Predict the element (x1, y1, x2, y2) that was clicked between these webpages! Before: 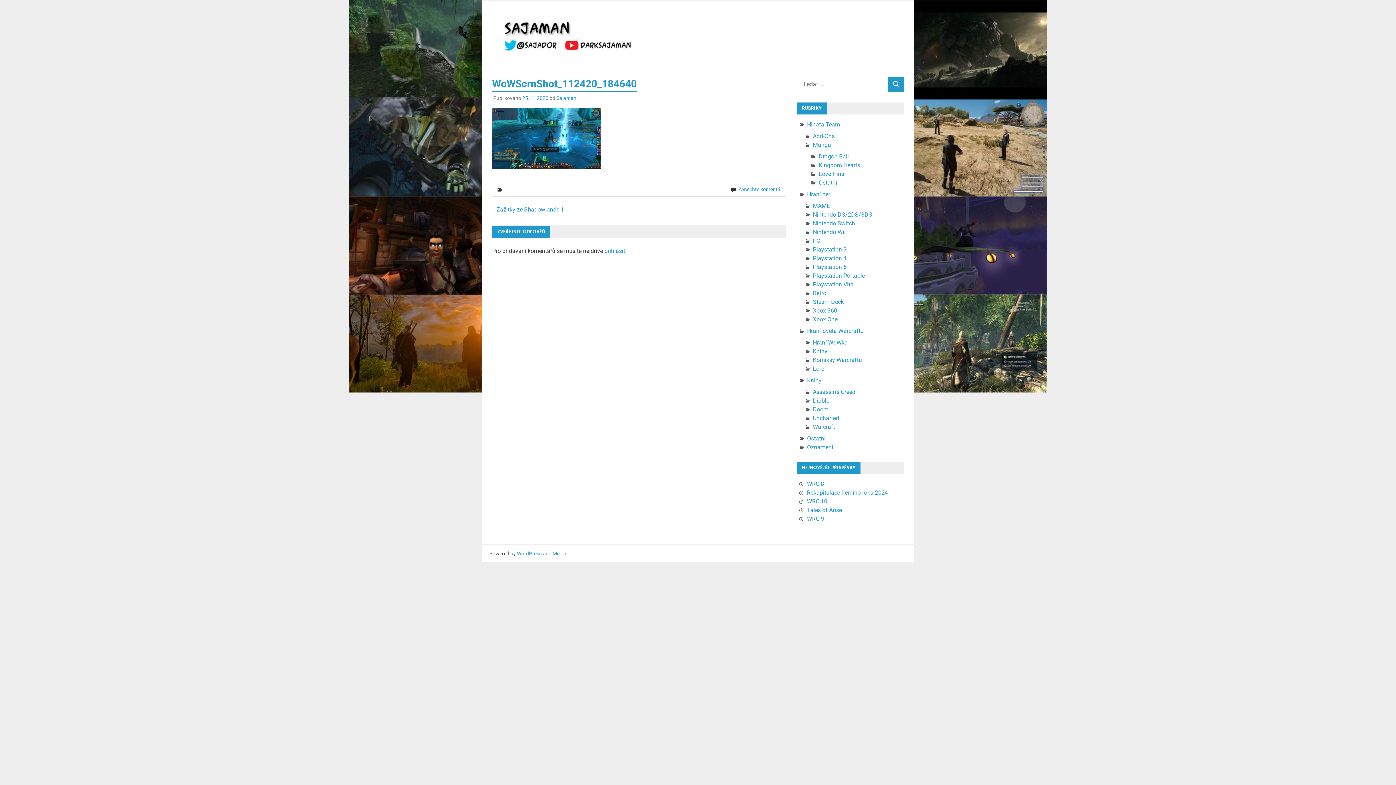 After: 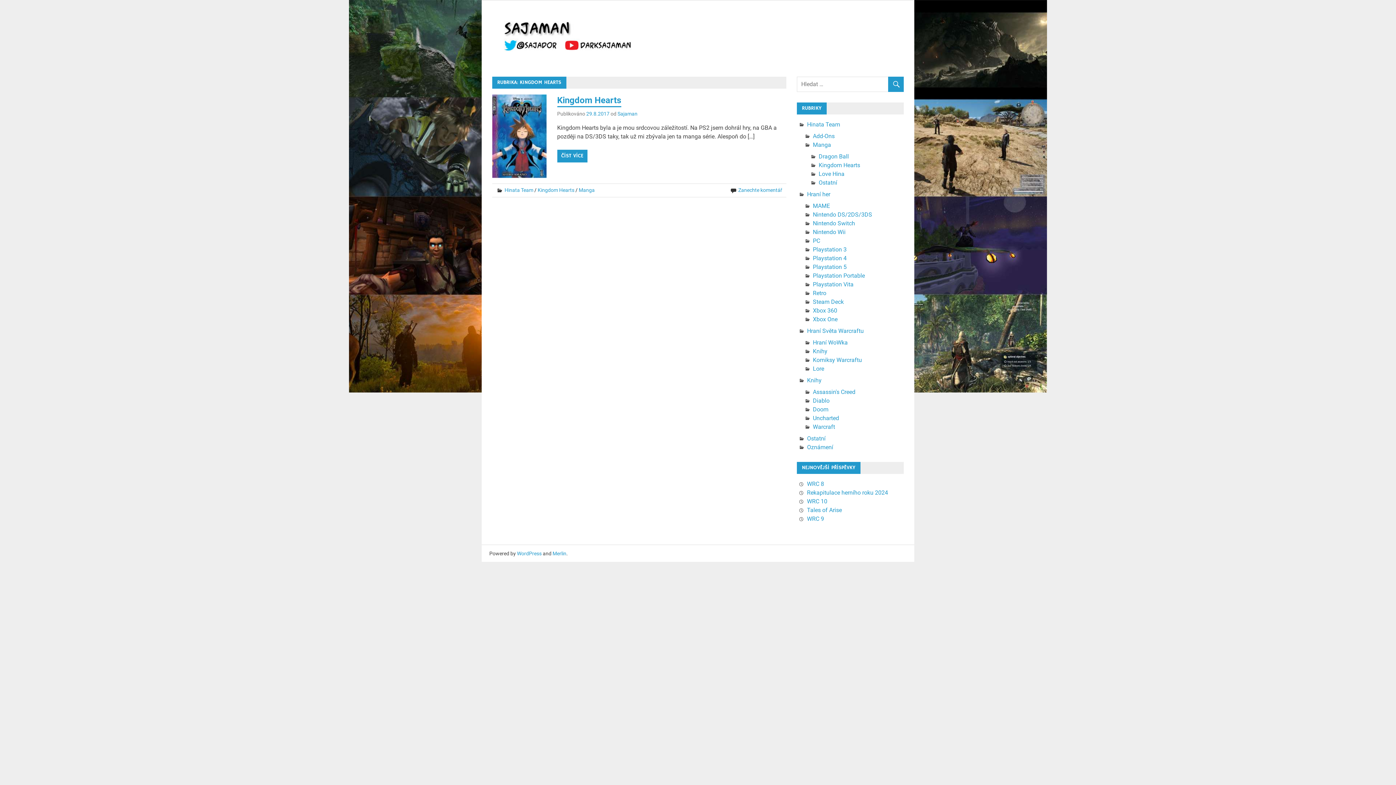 Action: bbox: (818, 161, 860, 168) label: Kingdom Hearts